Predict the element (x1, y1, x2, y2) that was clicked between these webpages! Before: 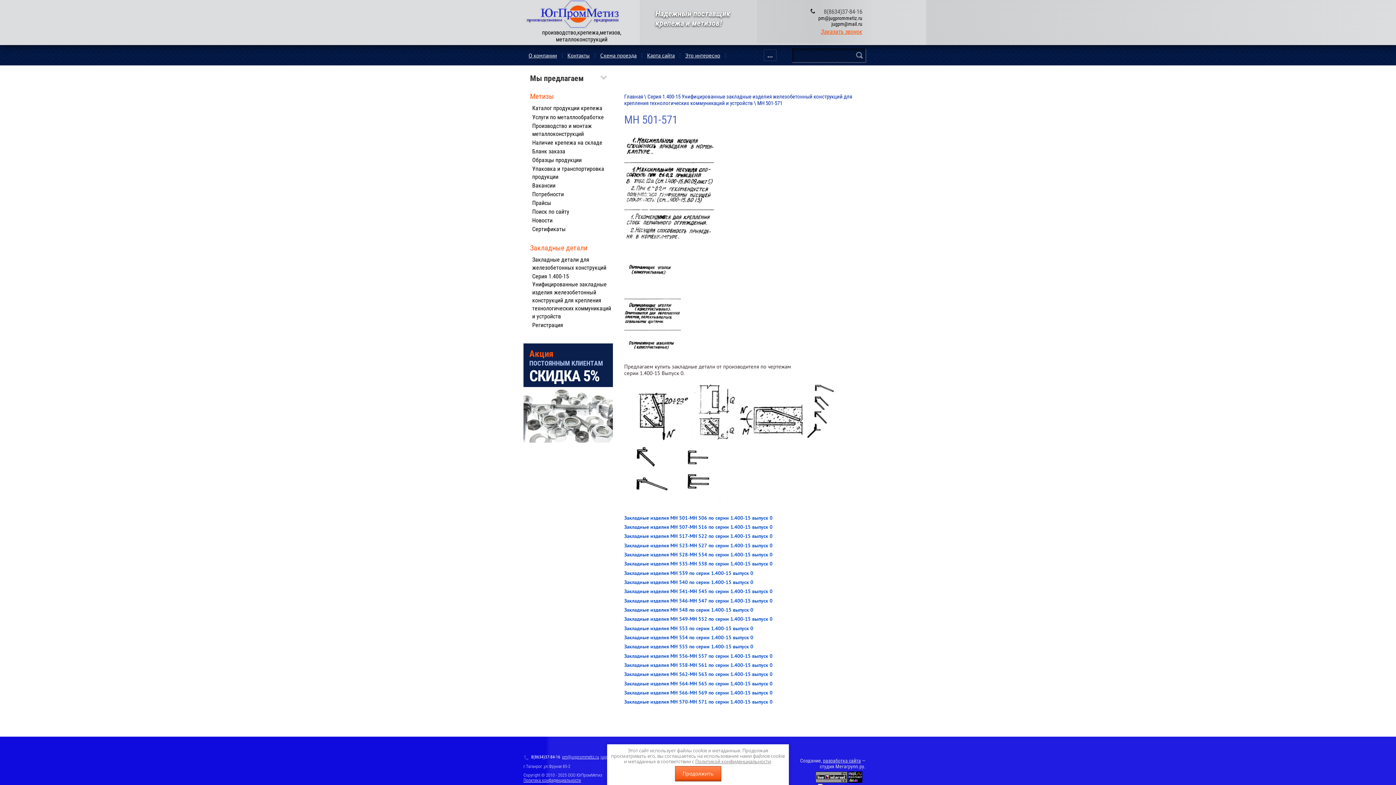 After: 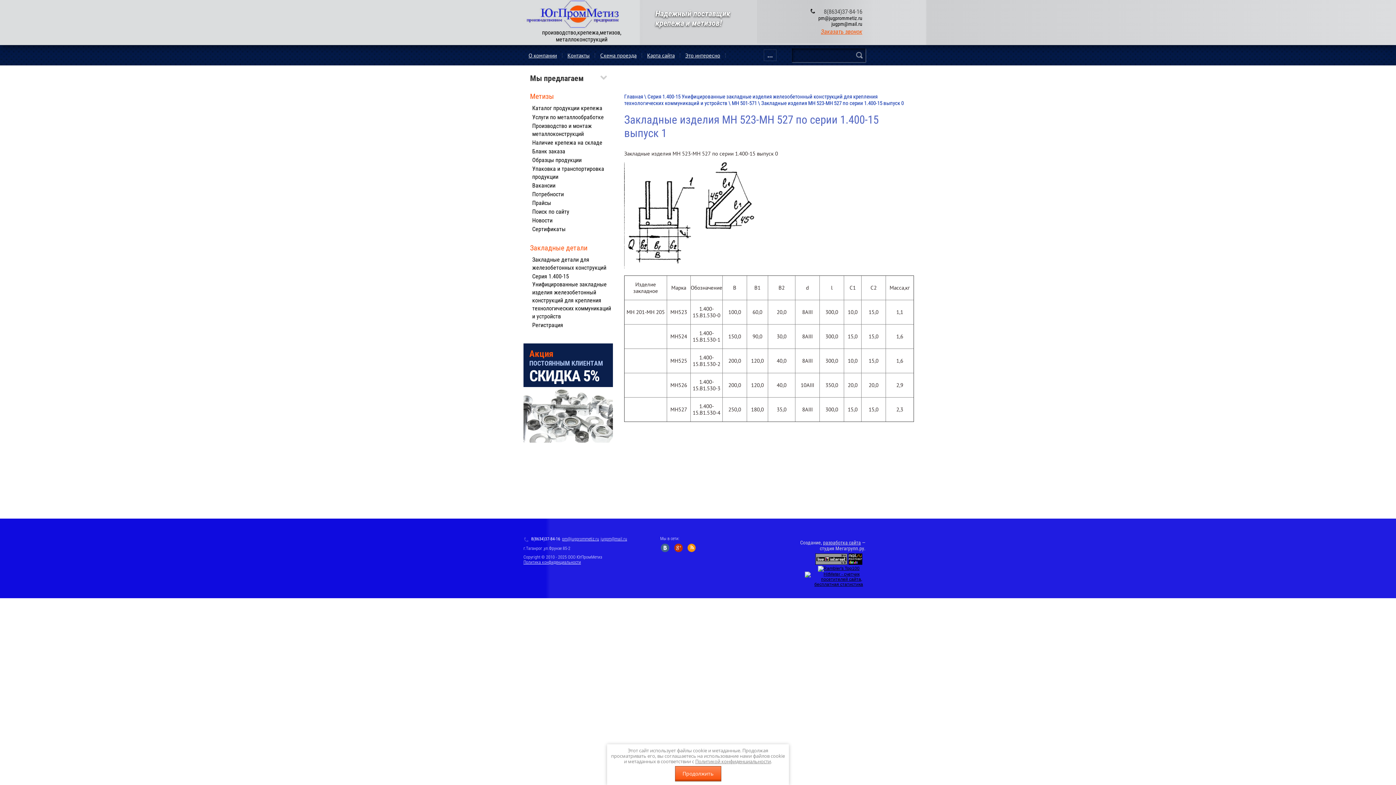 Action: bbox: (624, 542, 772, 549) label: Закладные изделия МН 523-МН 527 по серии 1.400-15 выпуск 0